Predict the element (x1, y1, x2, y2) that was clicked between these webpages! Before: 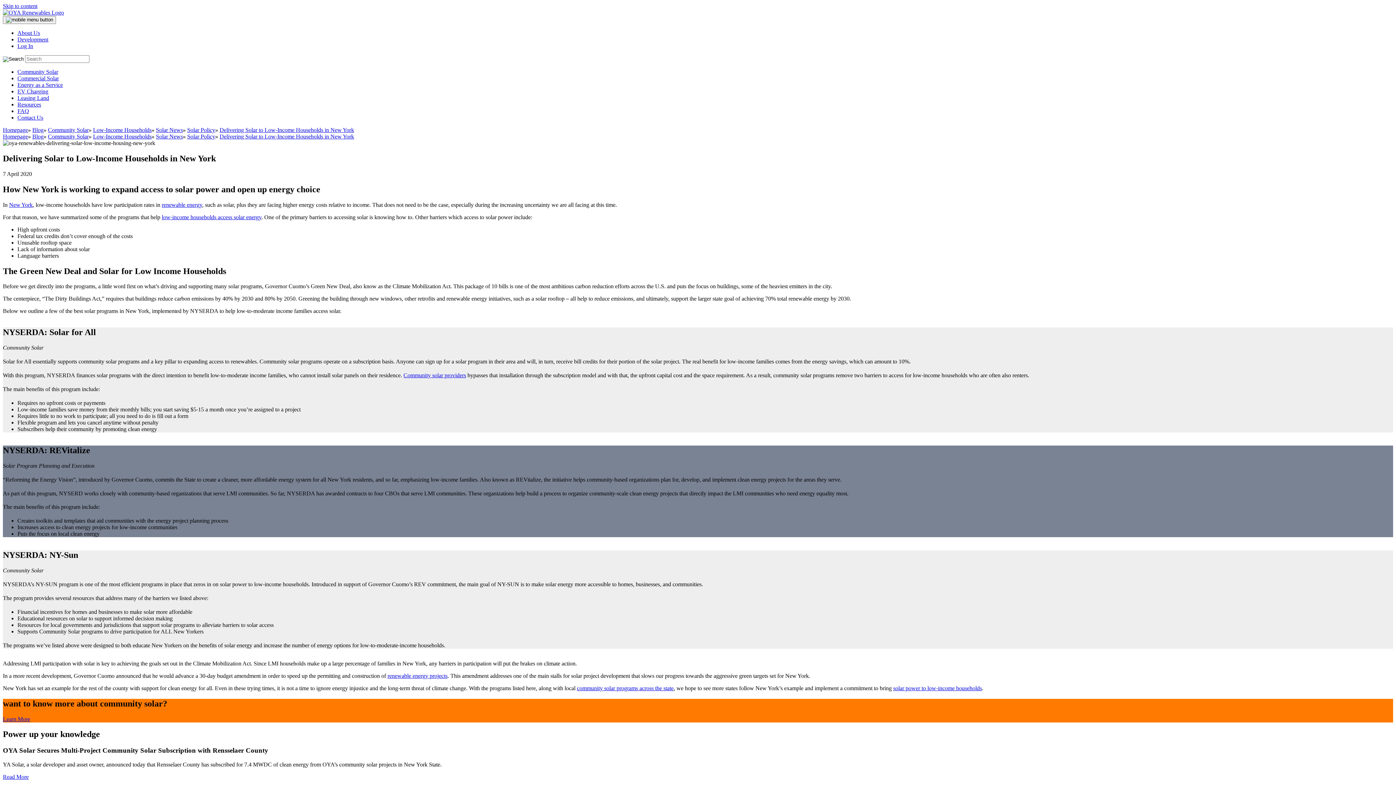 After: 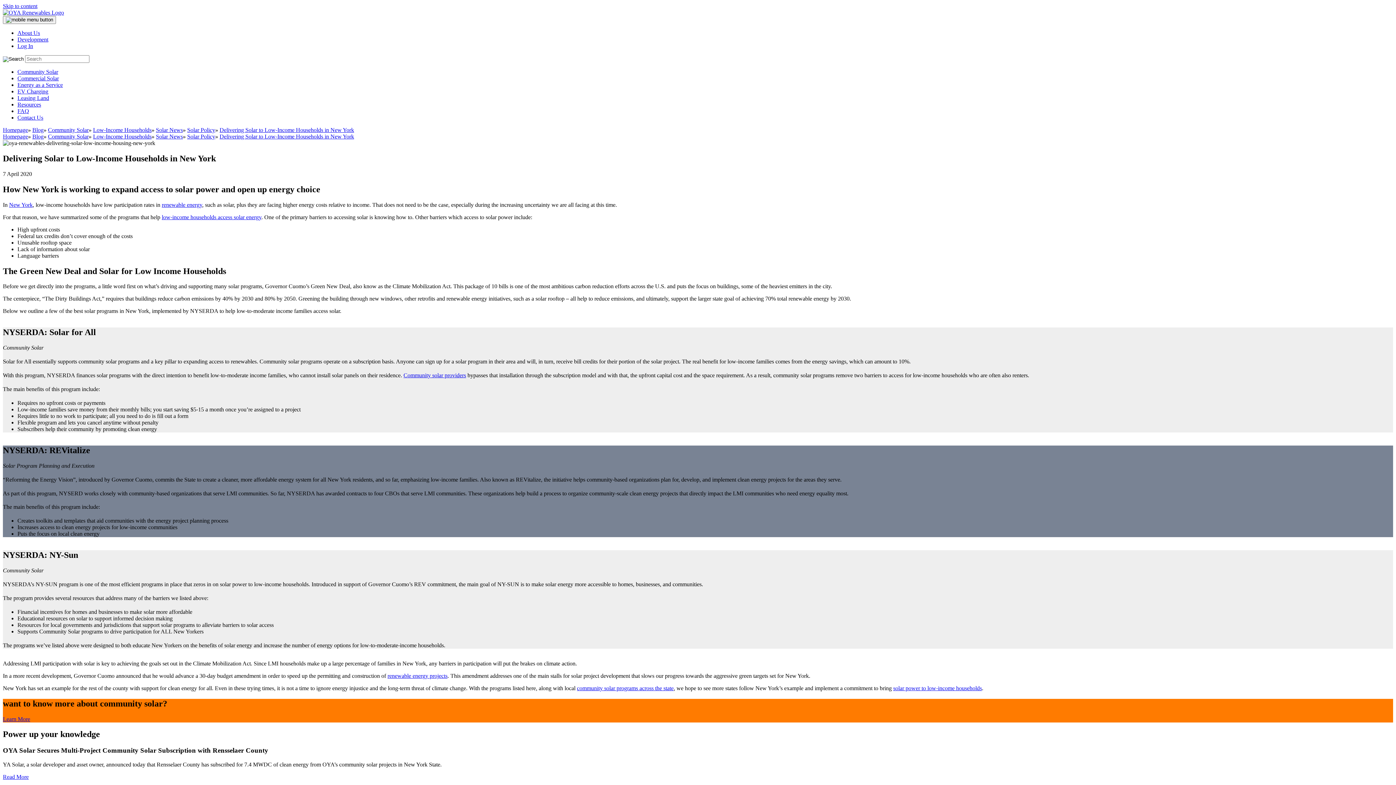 Action: bbox: (161, 214, 261, 220) label: low-income households access solar energy